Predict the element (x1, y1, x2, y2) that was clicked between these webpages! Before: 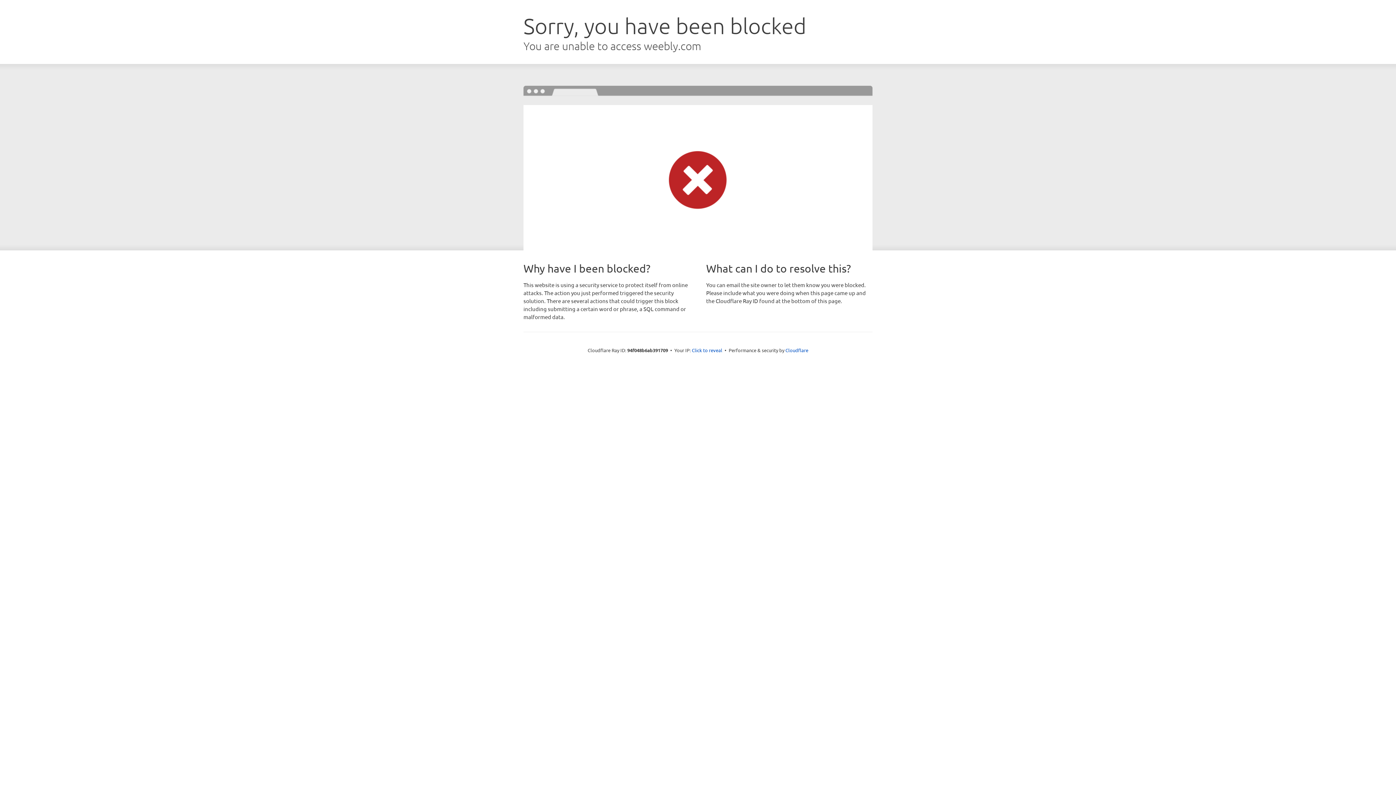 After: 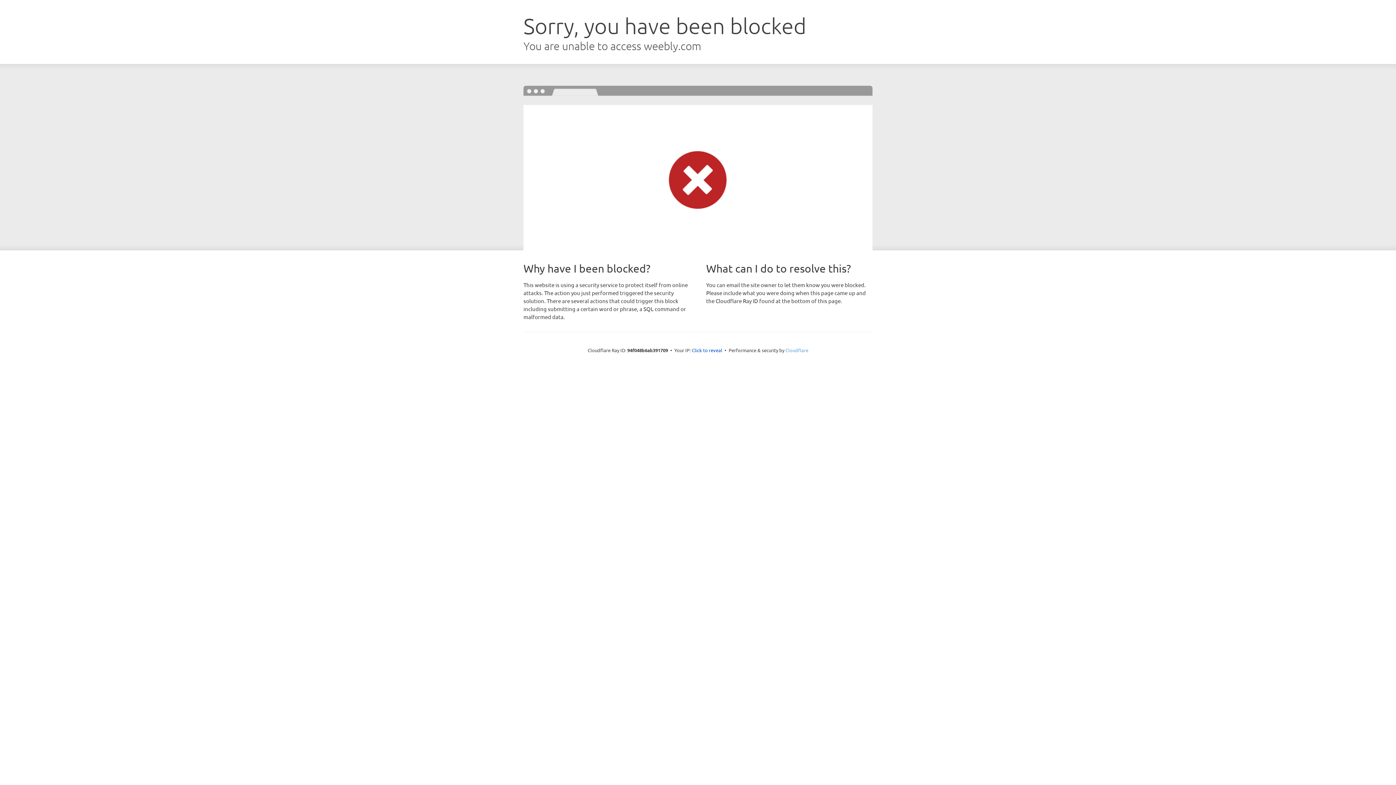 Action: label: Cloudflare bbox: (785, 347, 808, 353)